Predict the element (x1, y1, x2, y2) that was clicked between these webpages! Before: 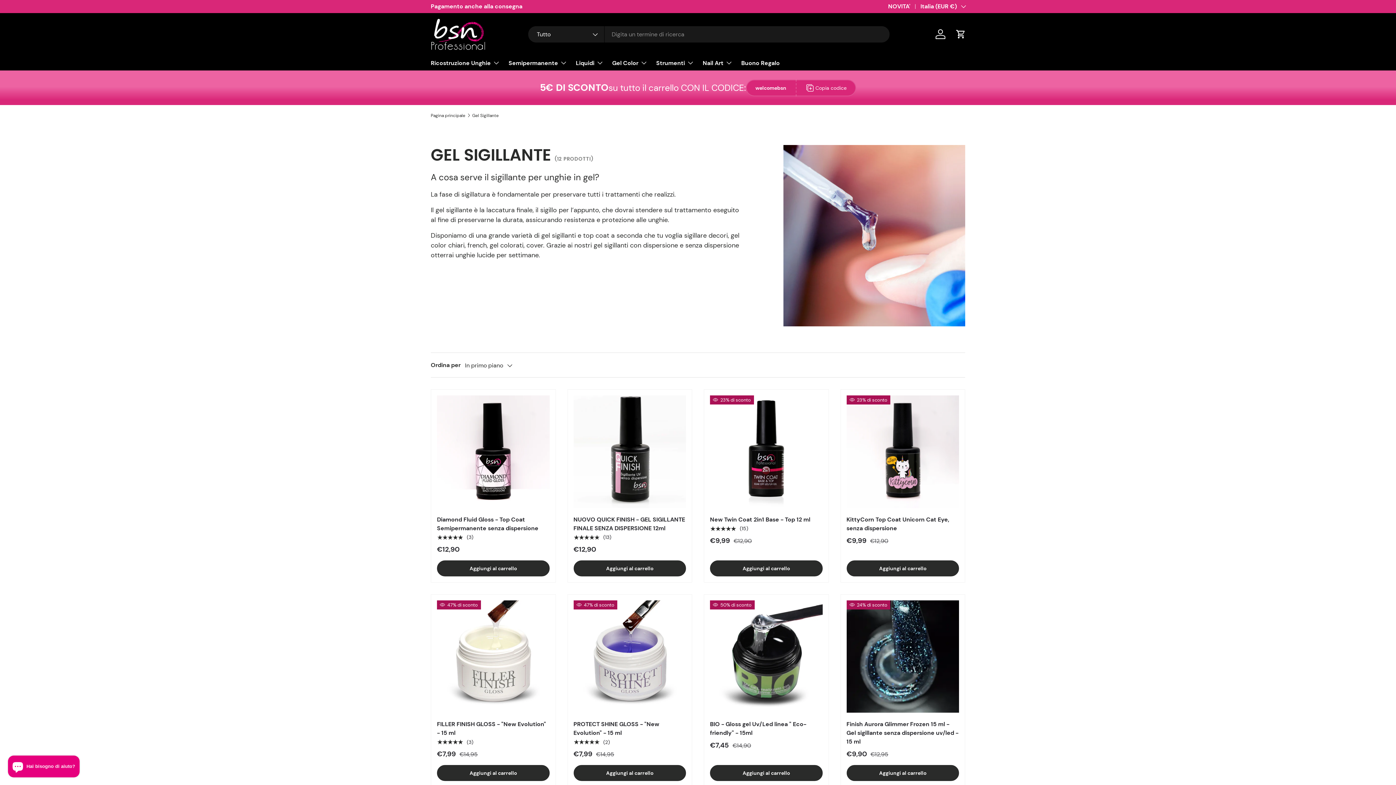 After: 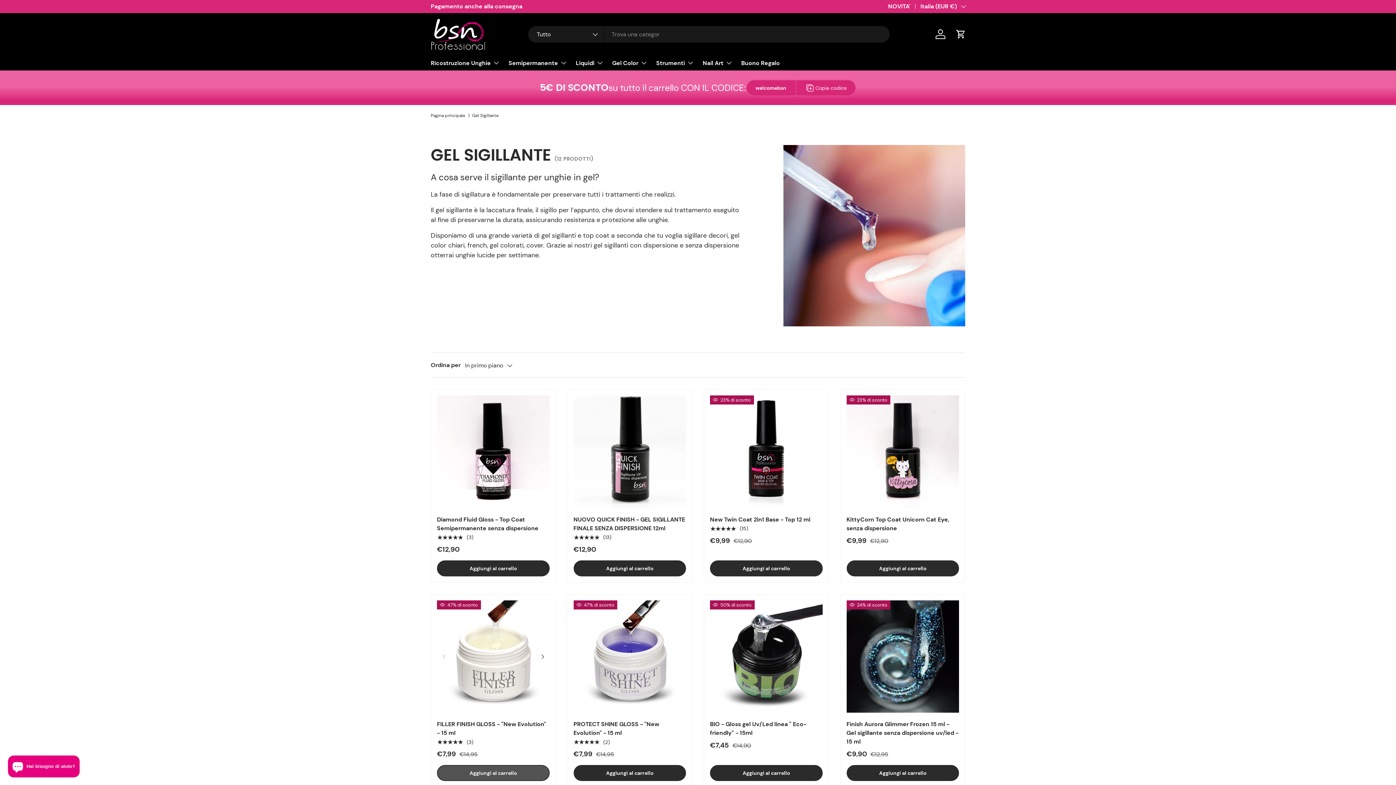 Action: label: Aggiungi al carrello bbox: (437, 765, 549, 781)